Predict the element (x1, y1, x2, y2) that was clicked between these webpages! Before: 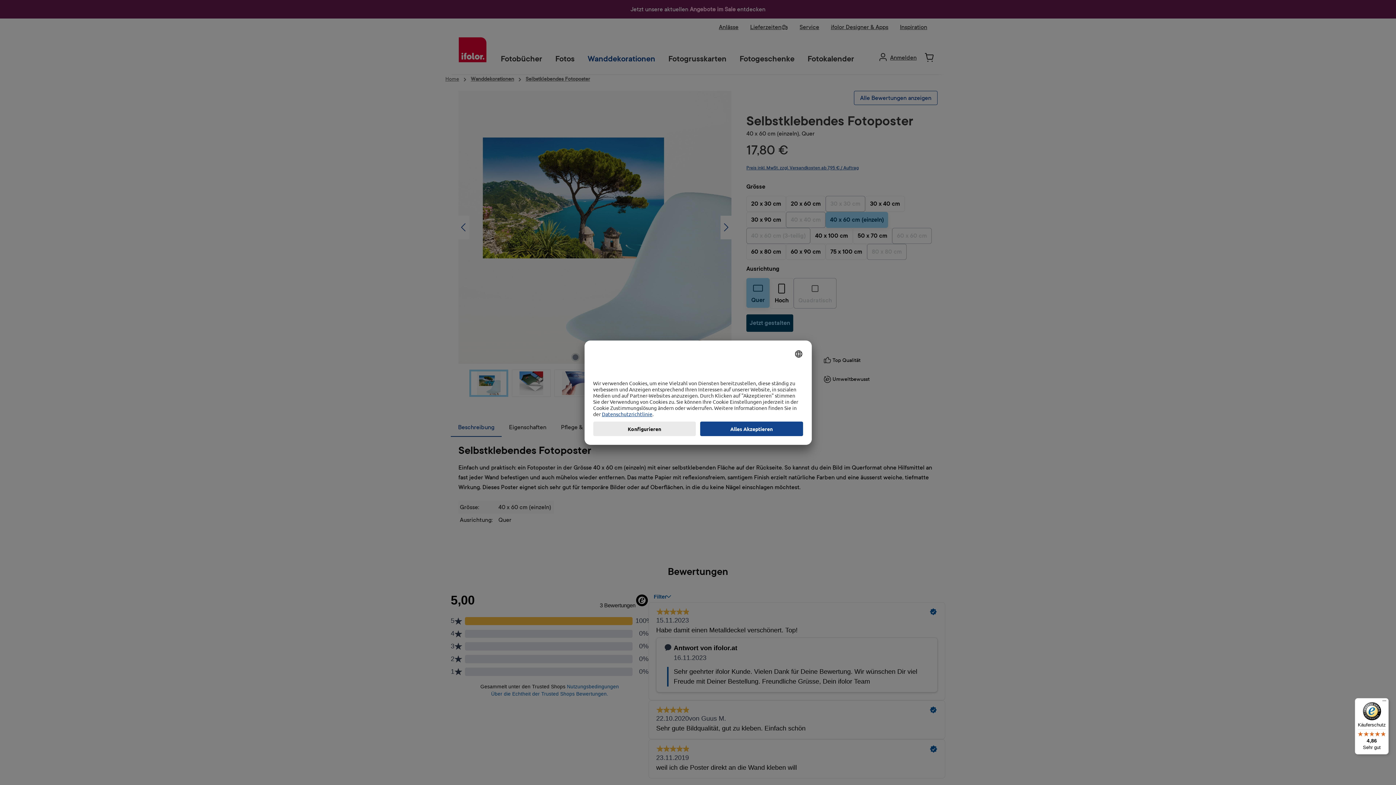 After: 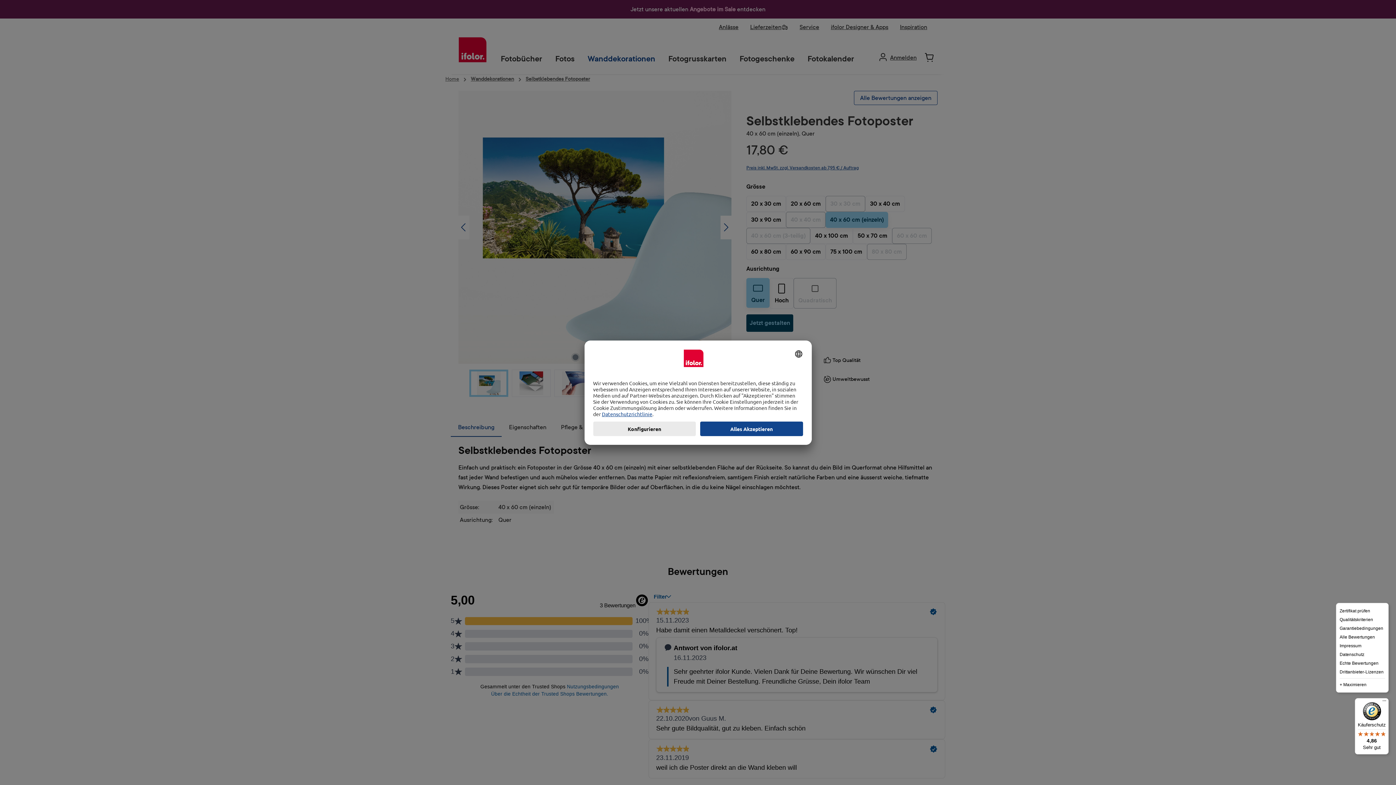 Action: label: Menü bbox: (1380, 698, 1389, 707)